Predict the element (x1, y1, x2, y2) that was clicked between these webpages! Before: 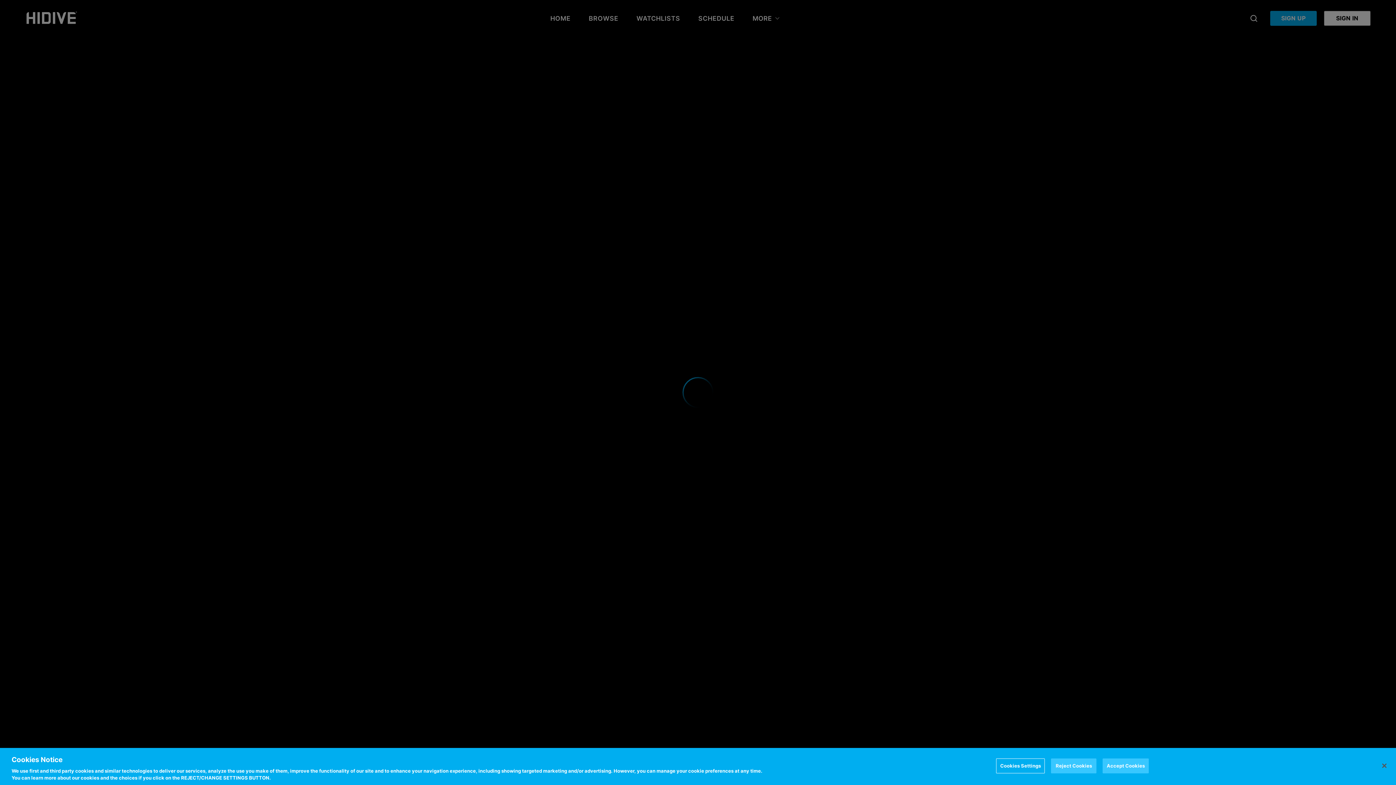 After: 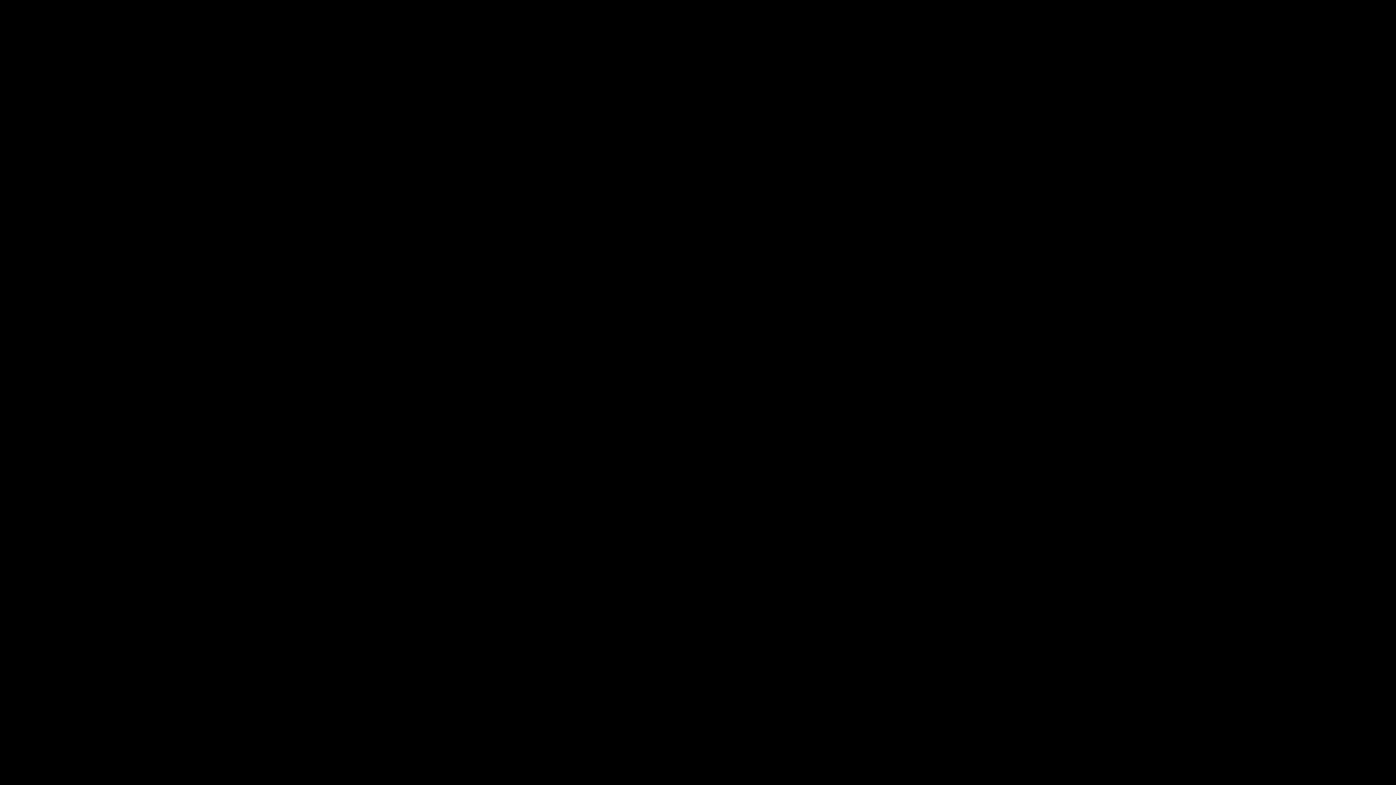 Action: label: Accept Cookies bbox: (1103, 758, 1149, 773)